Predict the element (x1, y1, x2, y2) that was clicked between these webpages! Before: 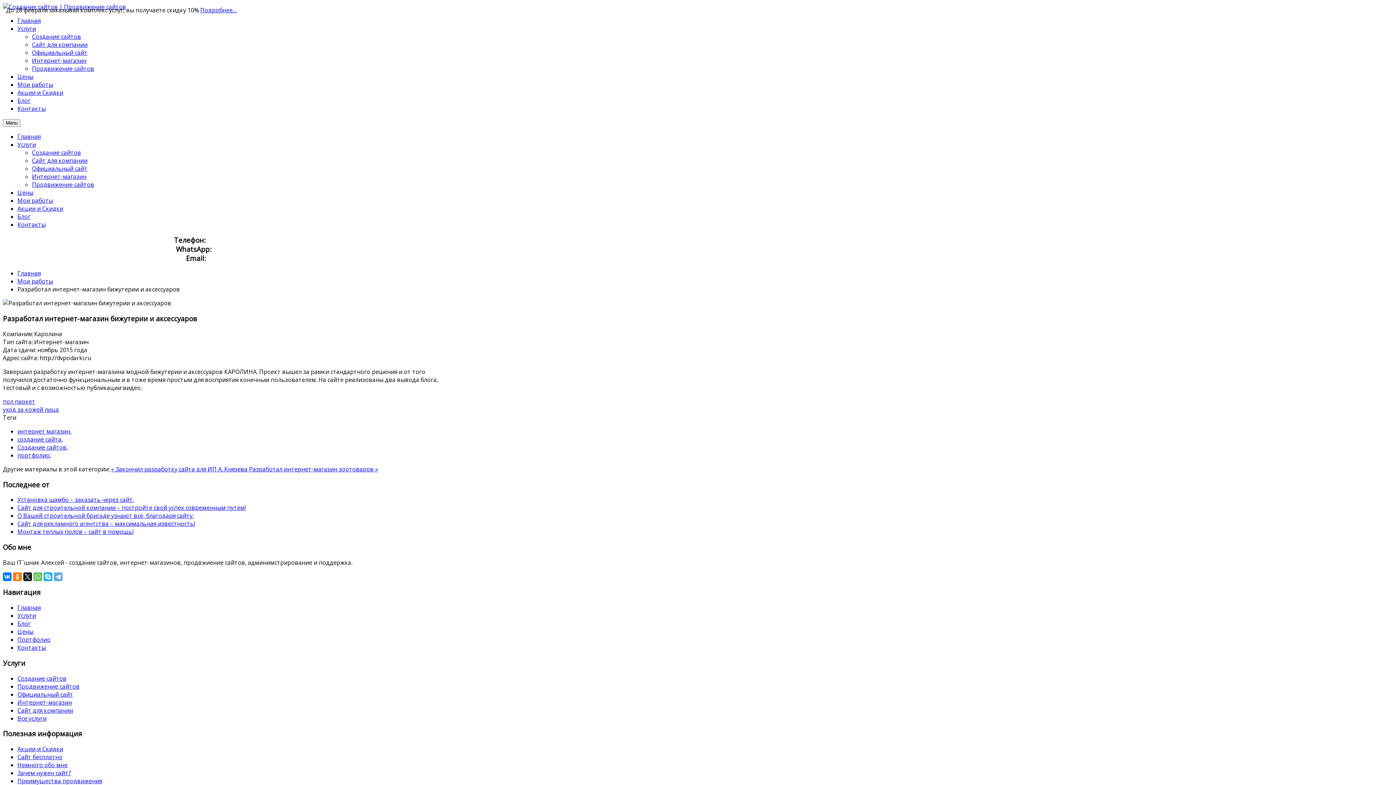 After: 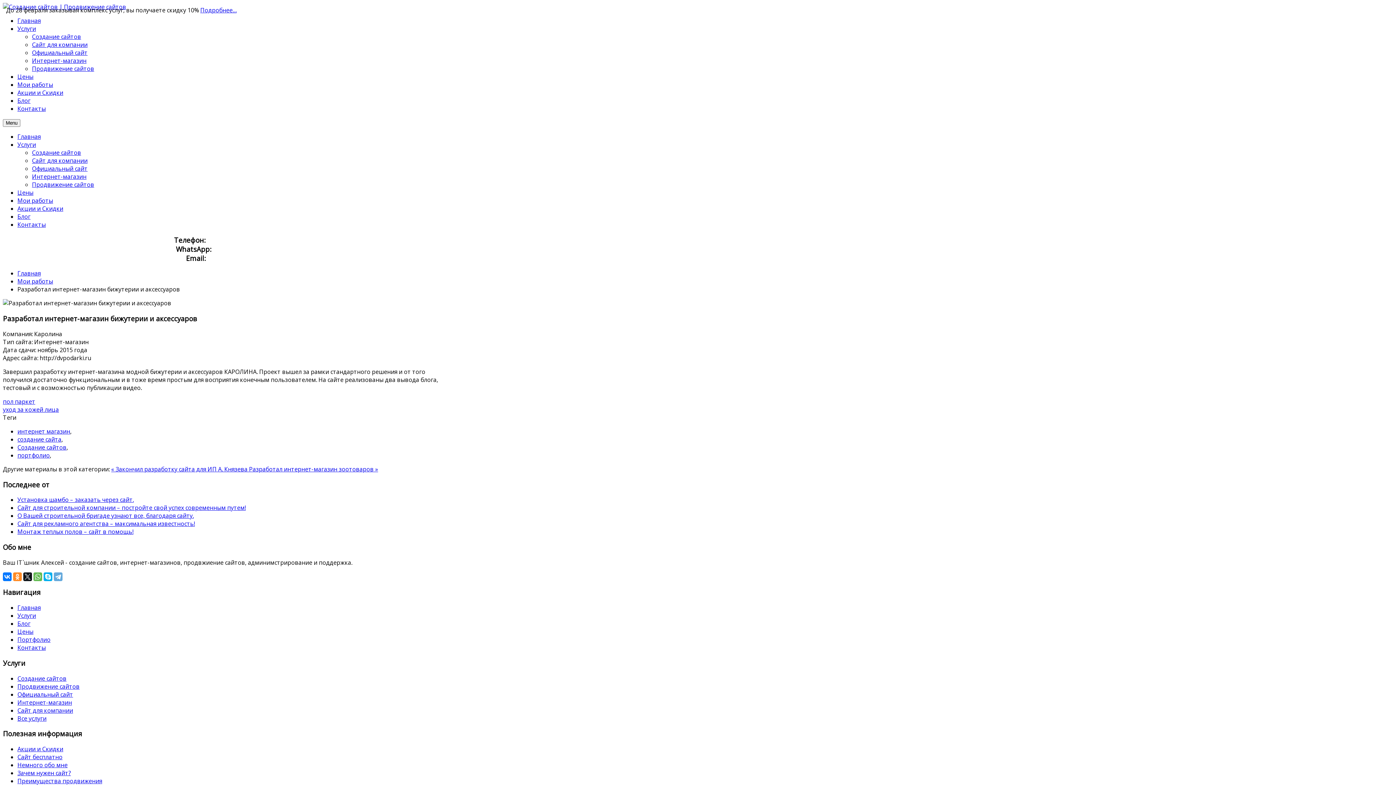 Action: bbox: (13, 572, 21, 581)